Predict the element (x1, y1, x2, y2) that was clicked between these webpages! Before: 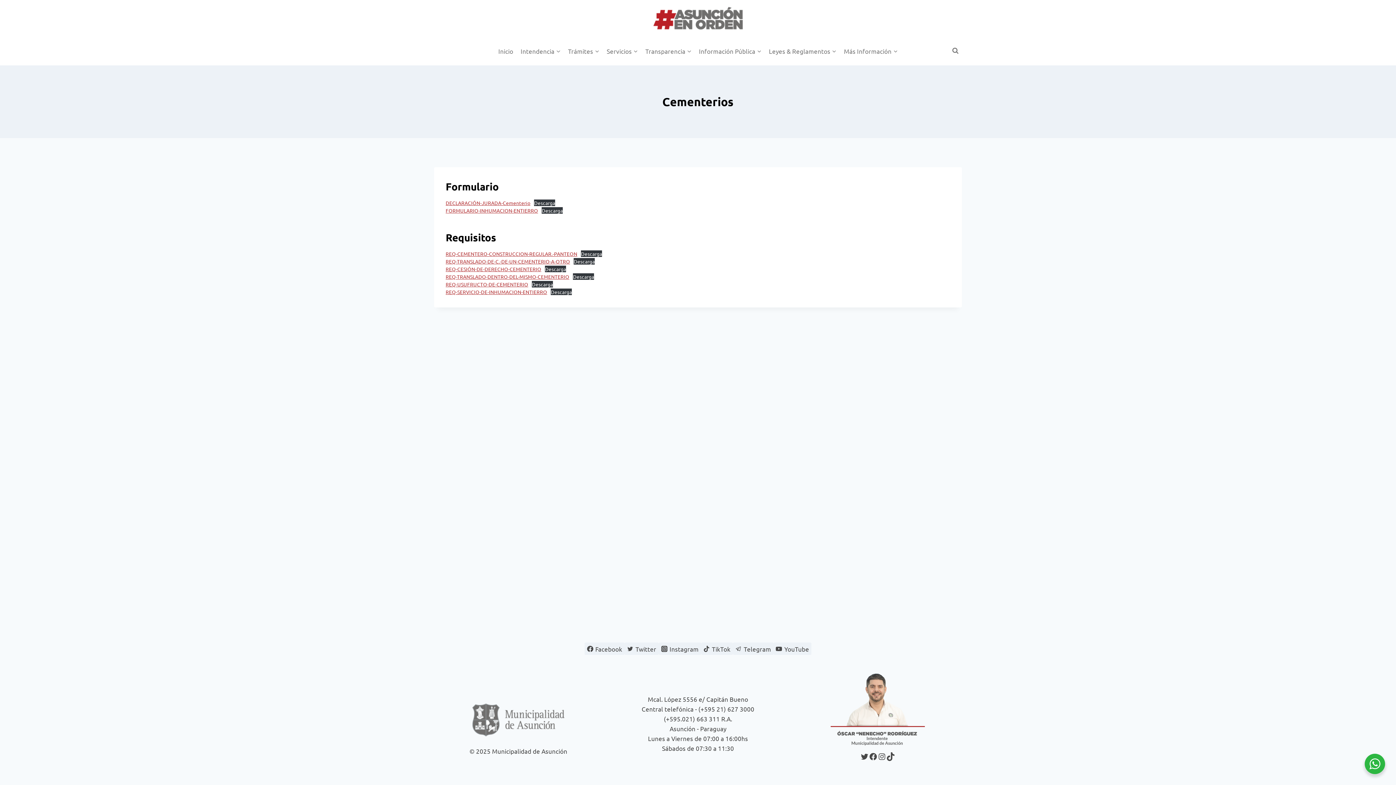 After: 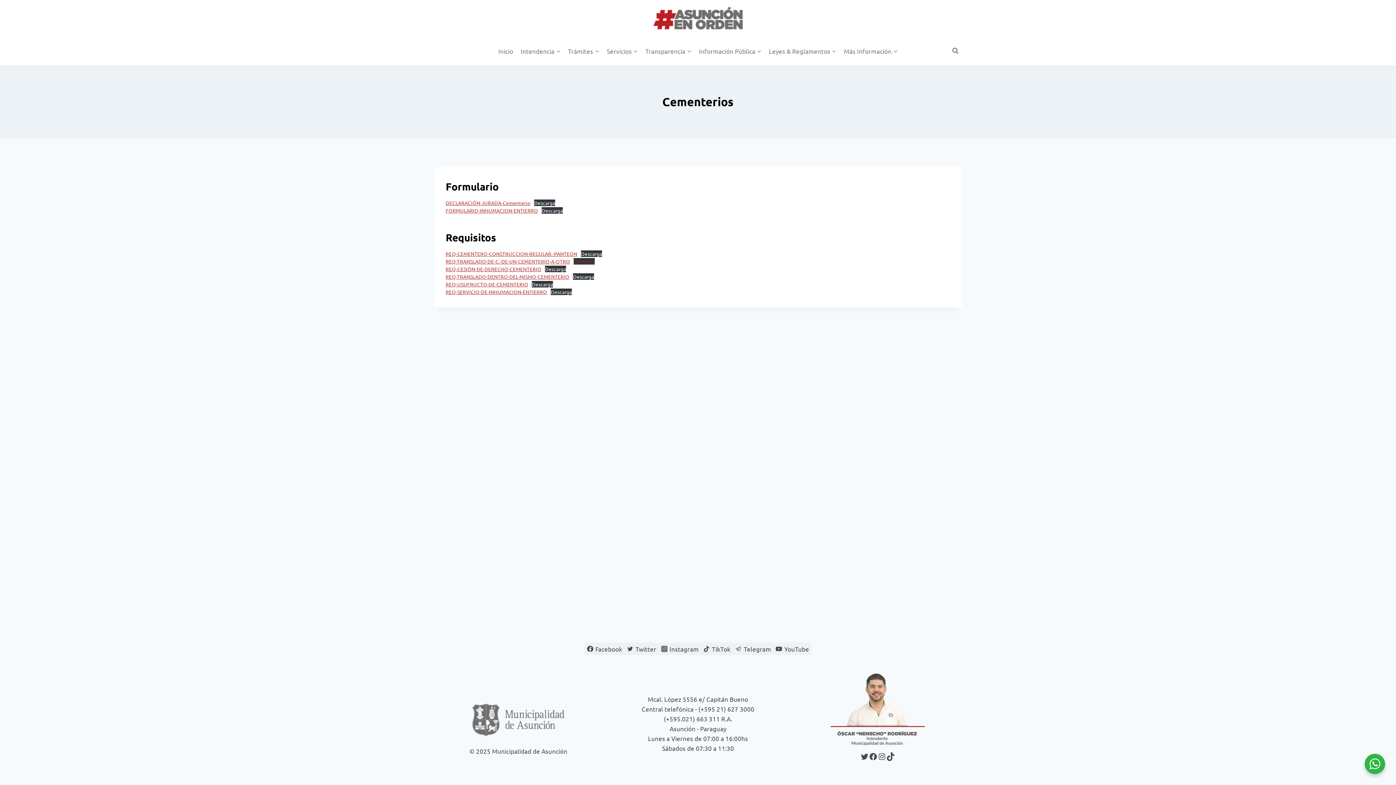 Action: label: Descarga bbox: (573, 258, 594, 264)